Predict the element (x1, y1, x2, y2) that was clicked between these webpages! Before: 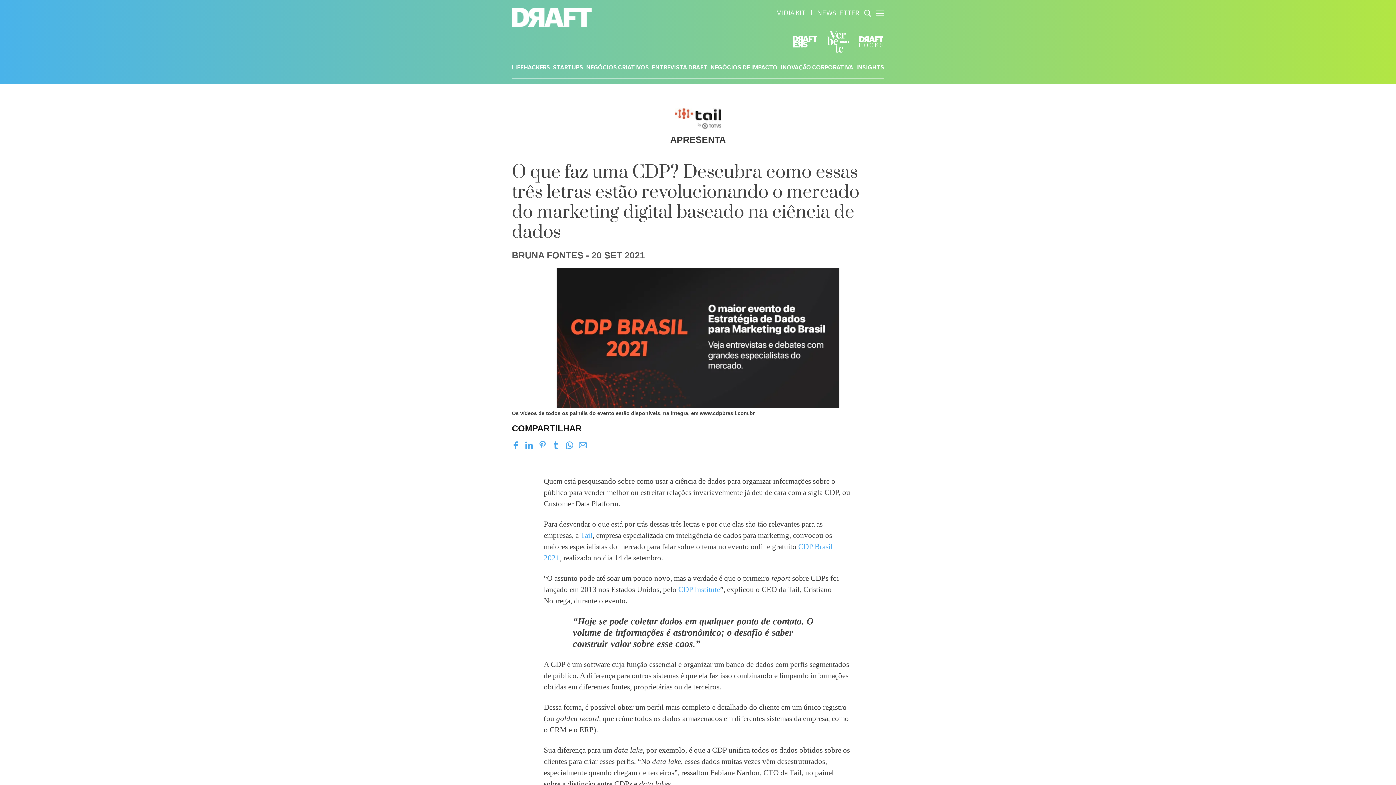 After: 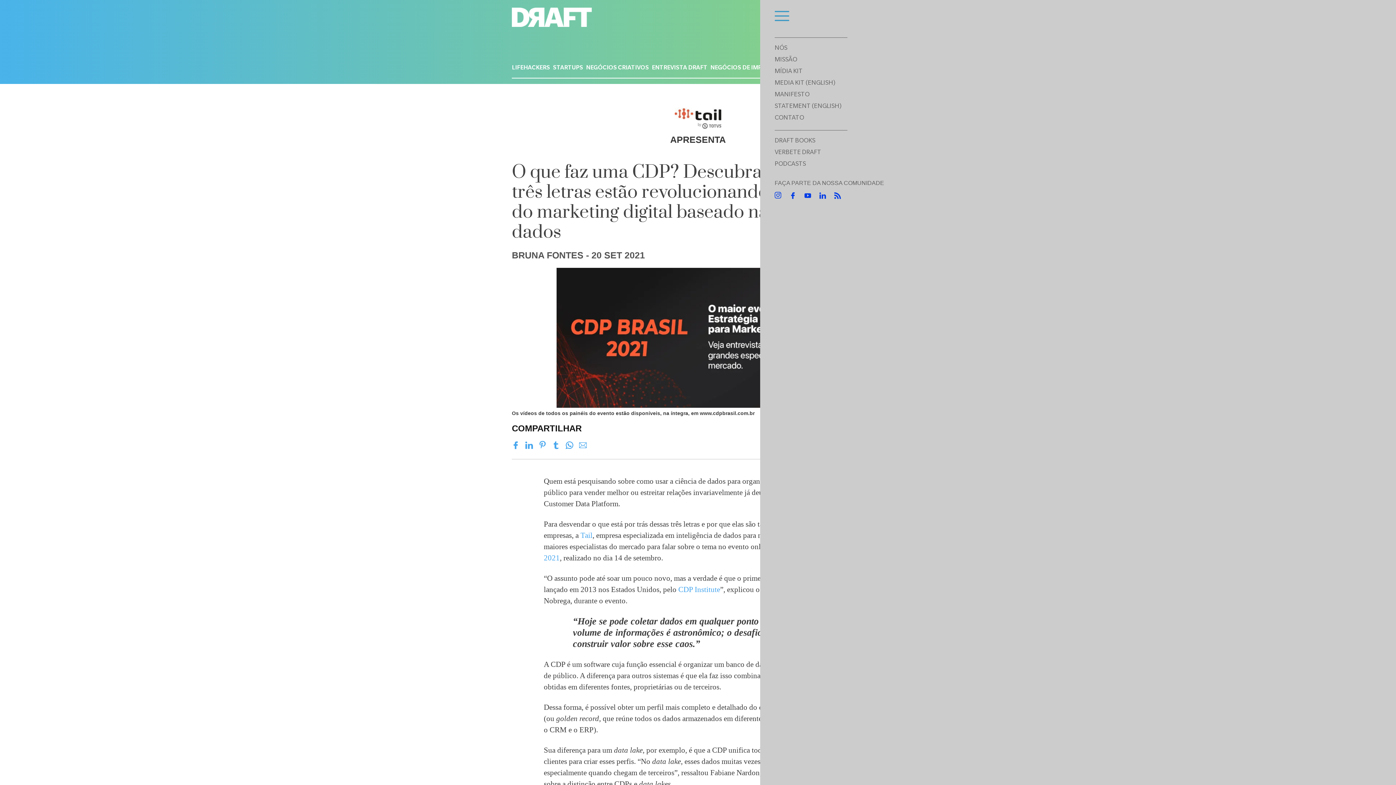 Action: bbox: (876, 12, 884, 18)